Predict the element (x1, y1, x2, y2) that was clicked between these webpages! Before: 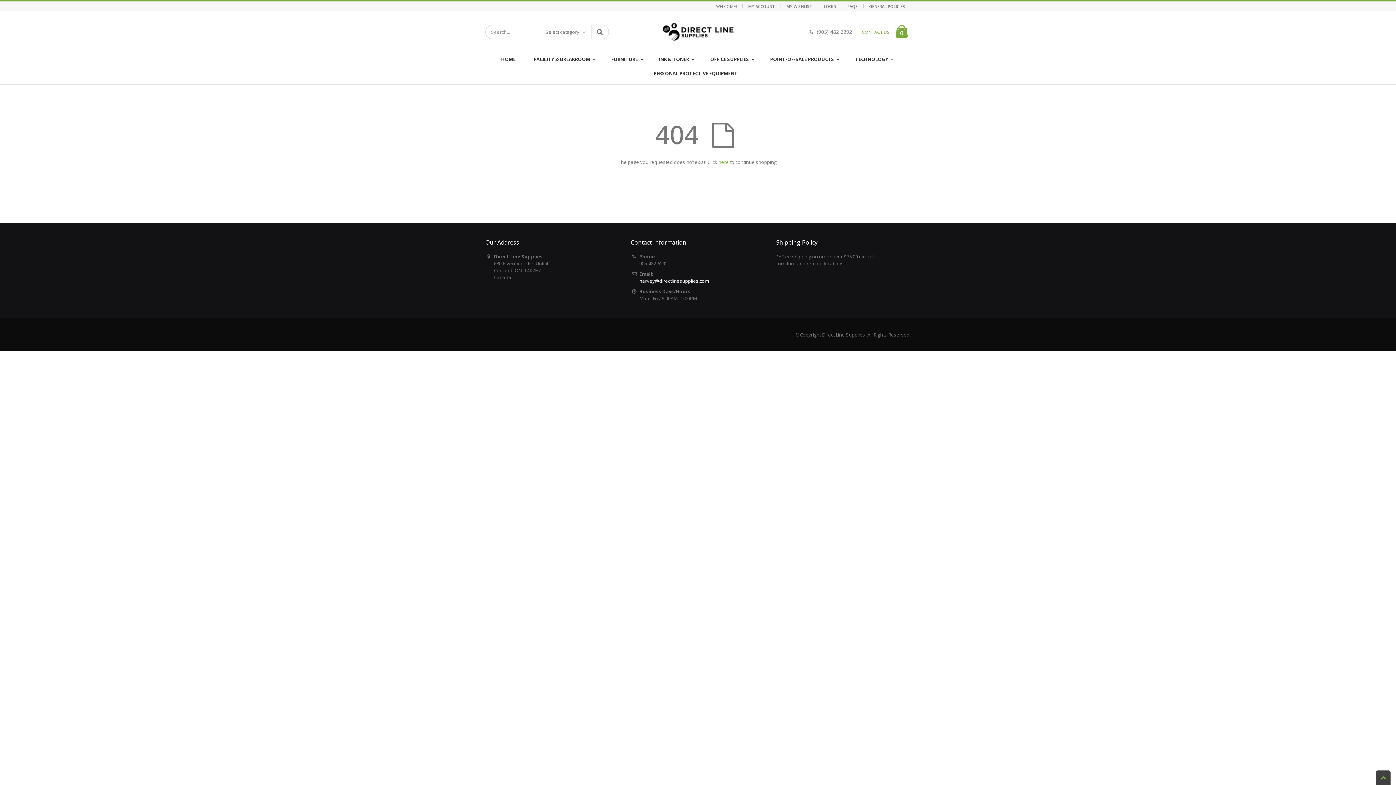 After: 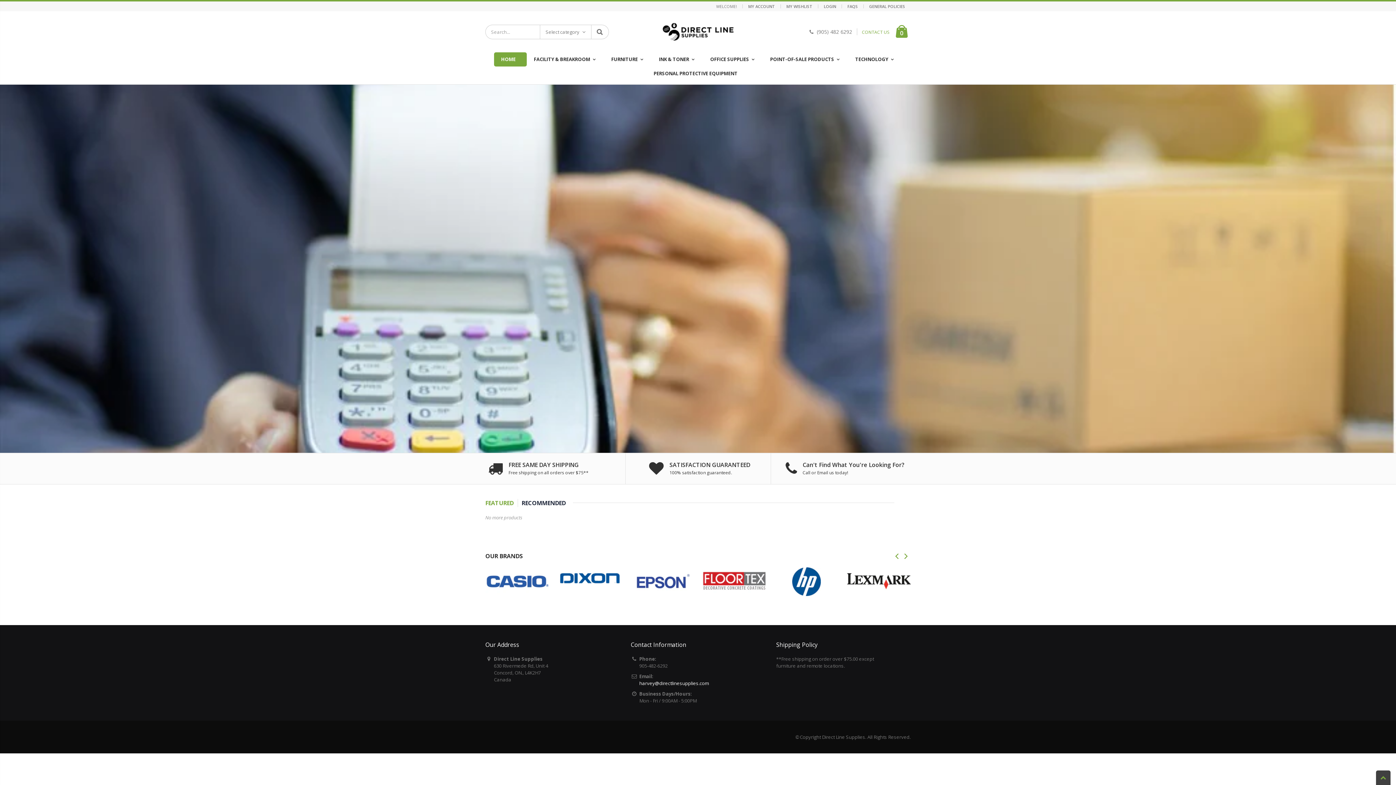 Action: bbox: (661, 22, 734, 41)